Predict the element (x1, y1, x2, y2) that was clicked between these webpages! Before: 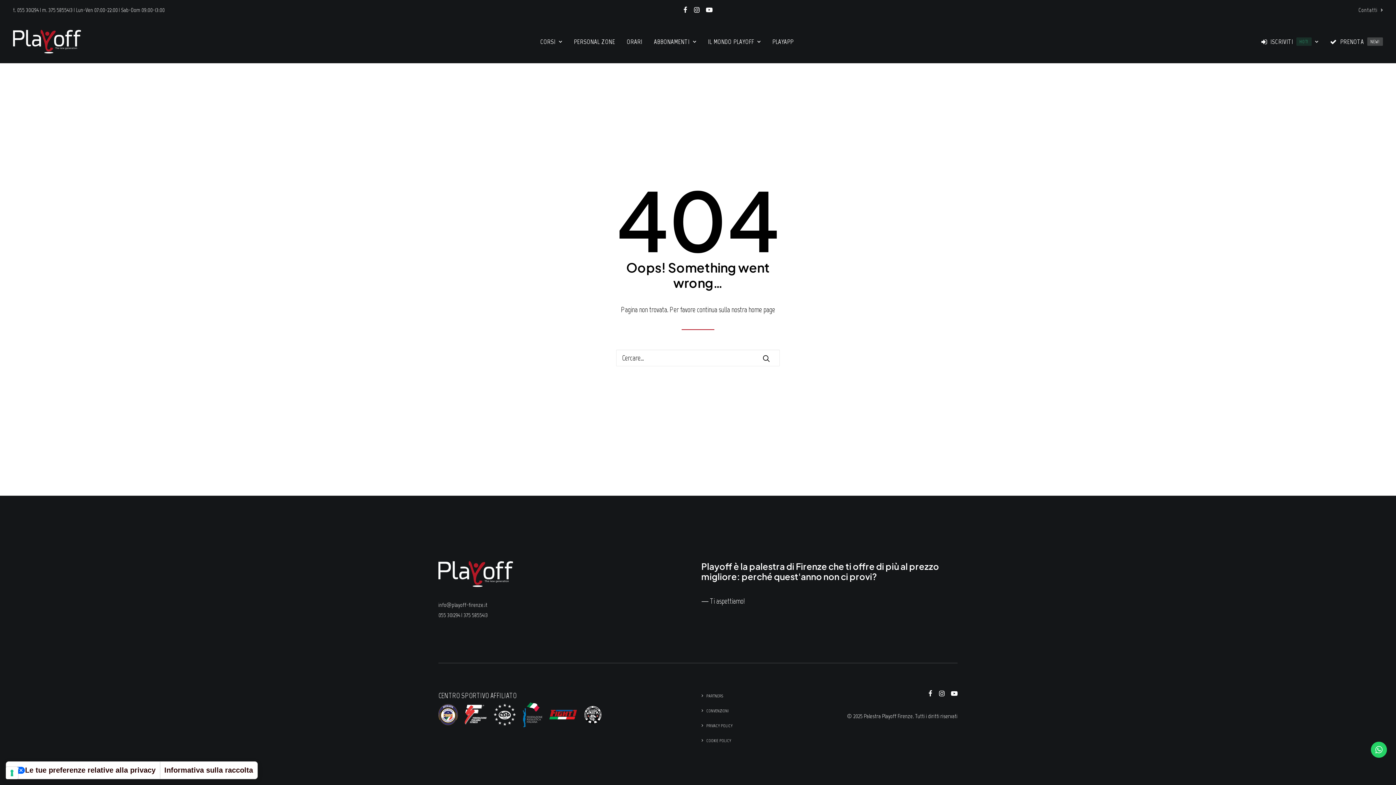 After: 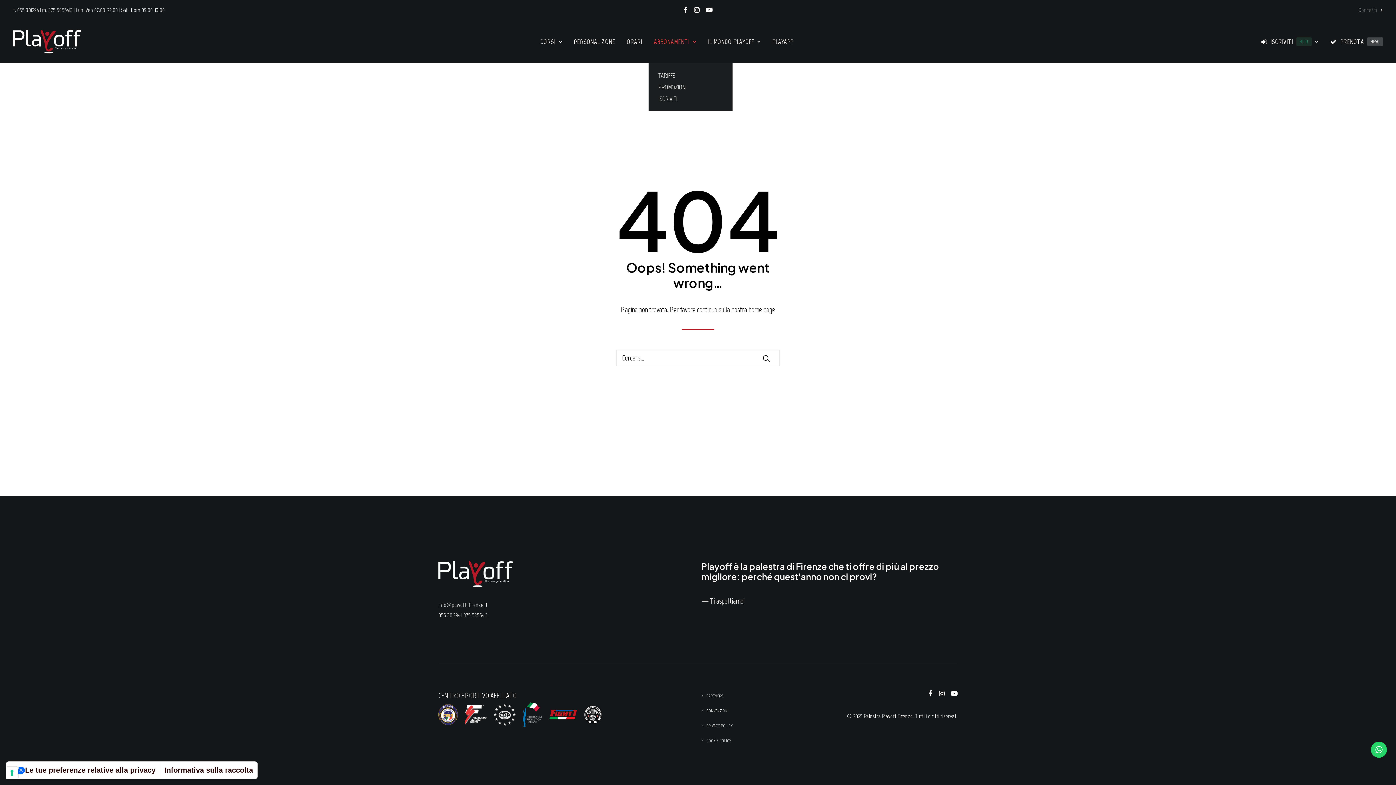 Action: bbox: (648, 20, 701, 63) label: ABBONAMENTI